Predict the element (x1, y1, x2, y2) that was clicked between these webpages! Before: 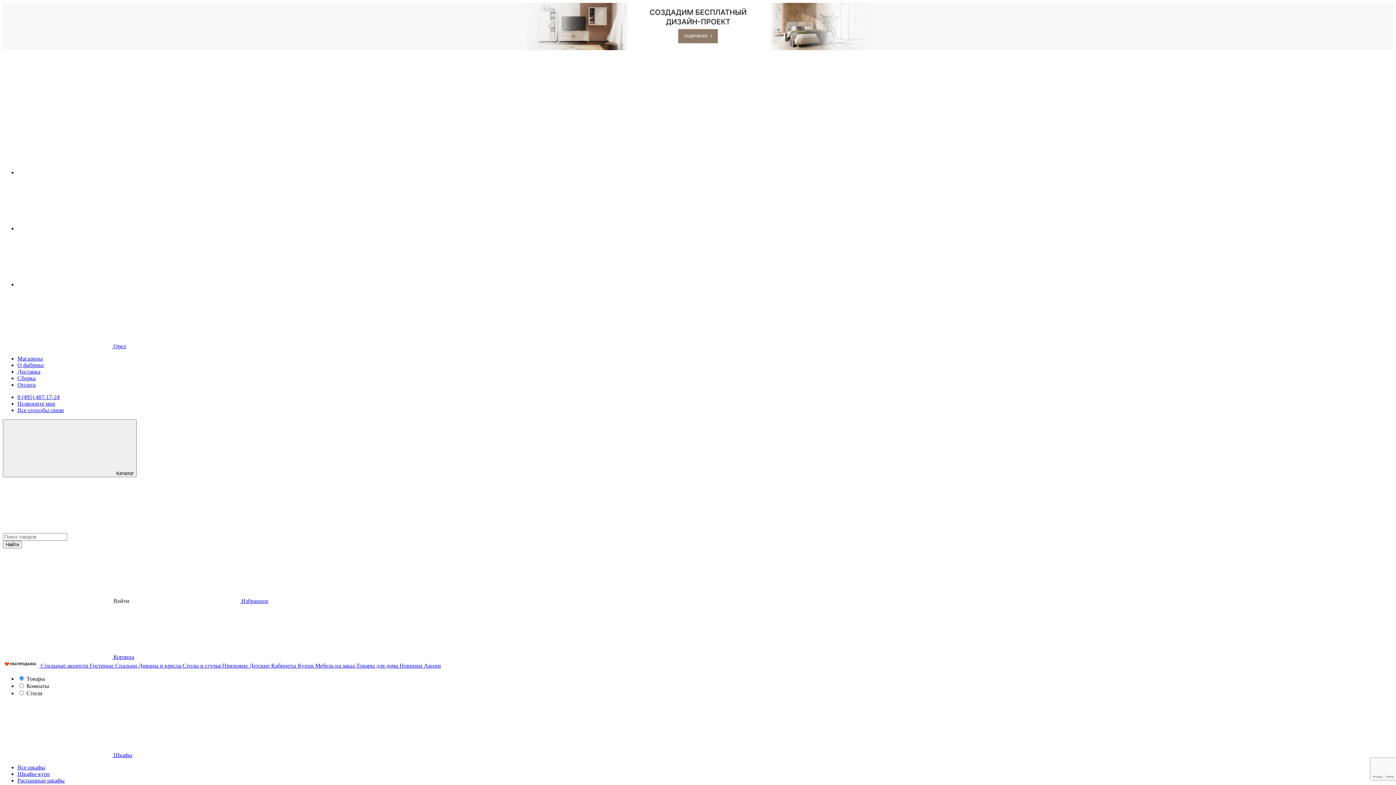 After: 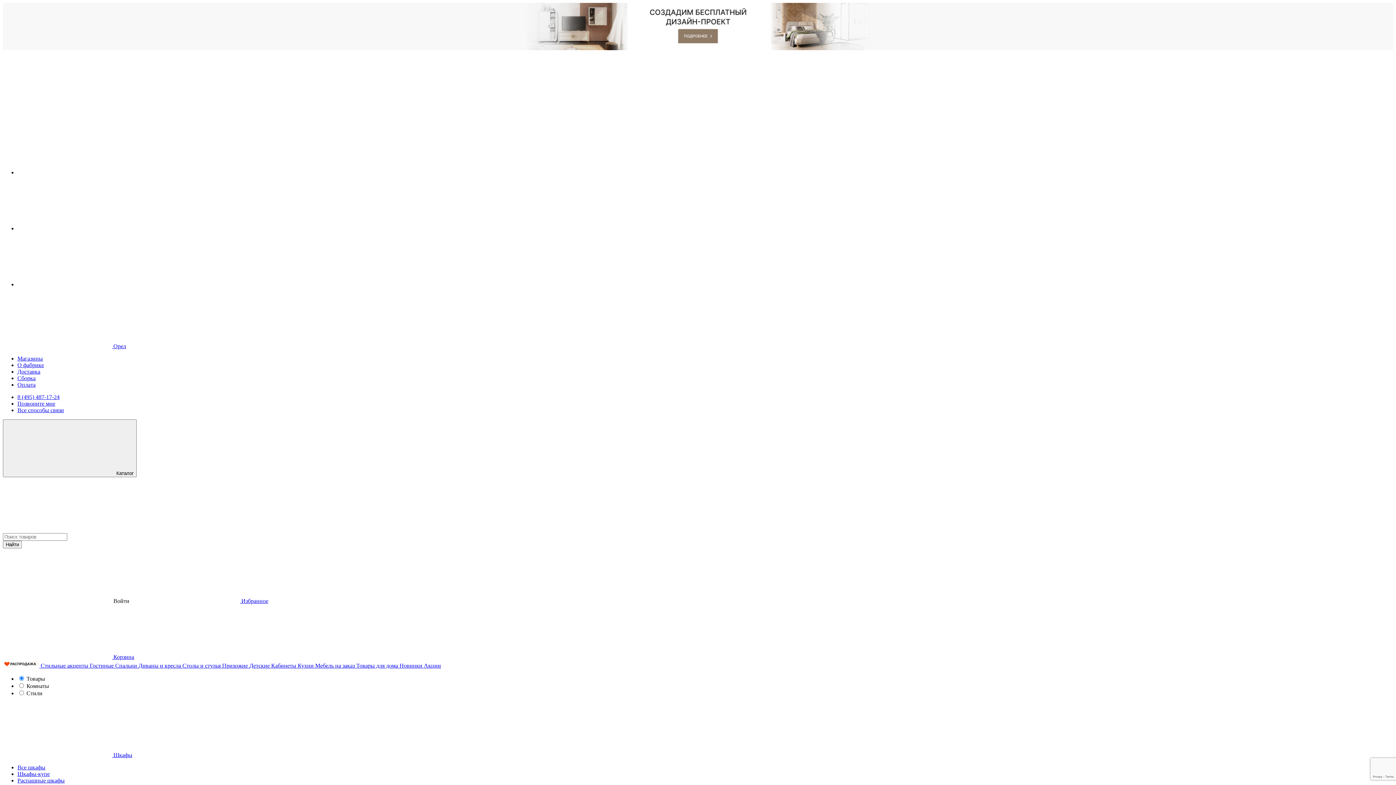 Action: bbox: (89, 662, 115, 669) label: Гостиные 